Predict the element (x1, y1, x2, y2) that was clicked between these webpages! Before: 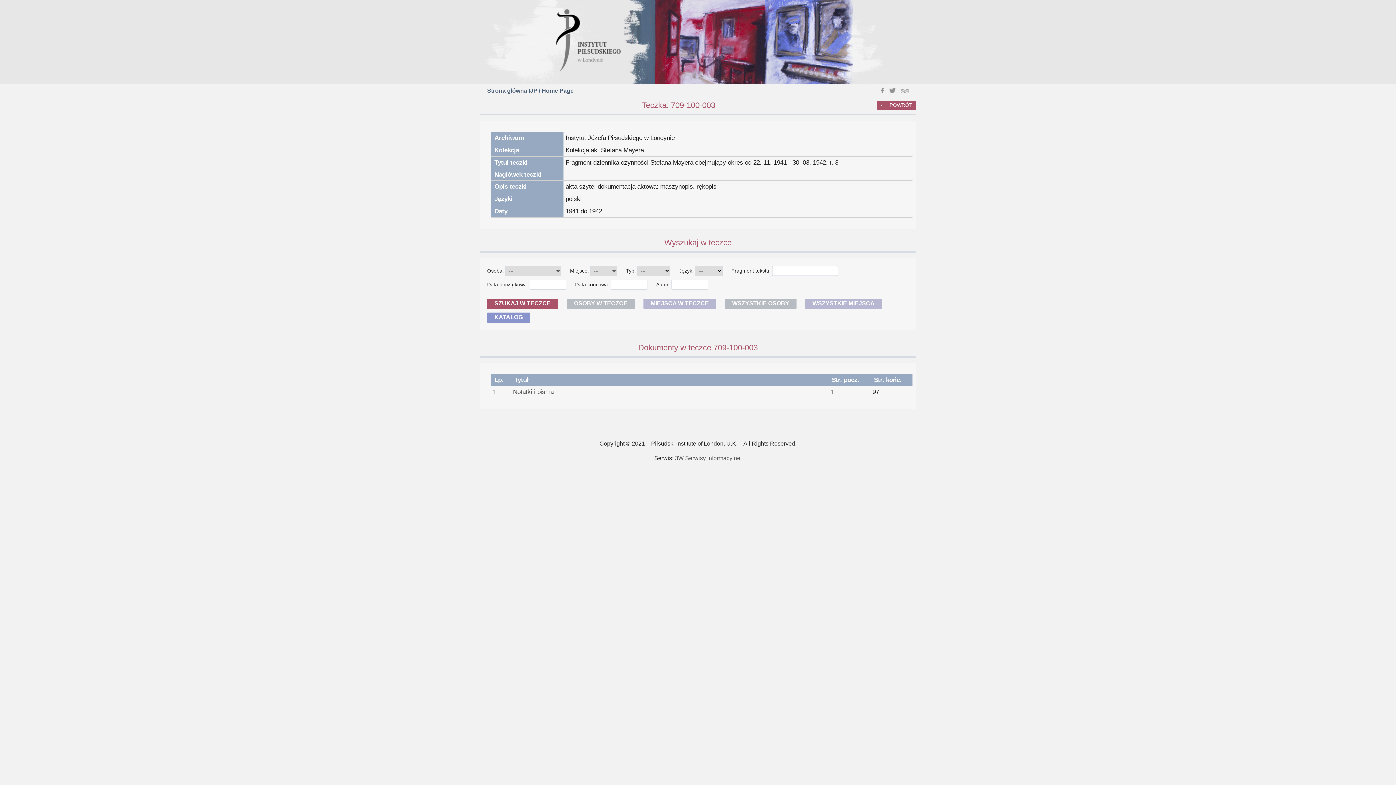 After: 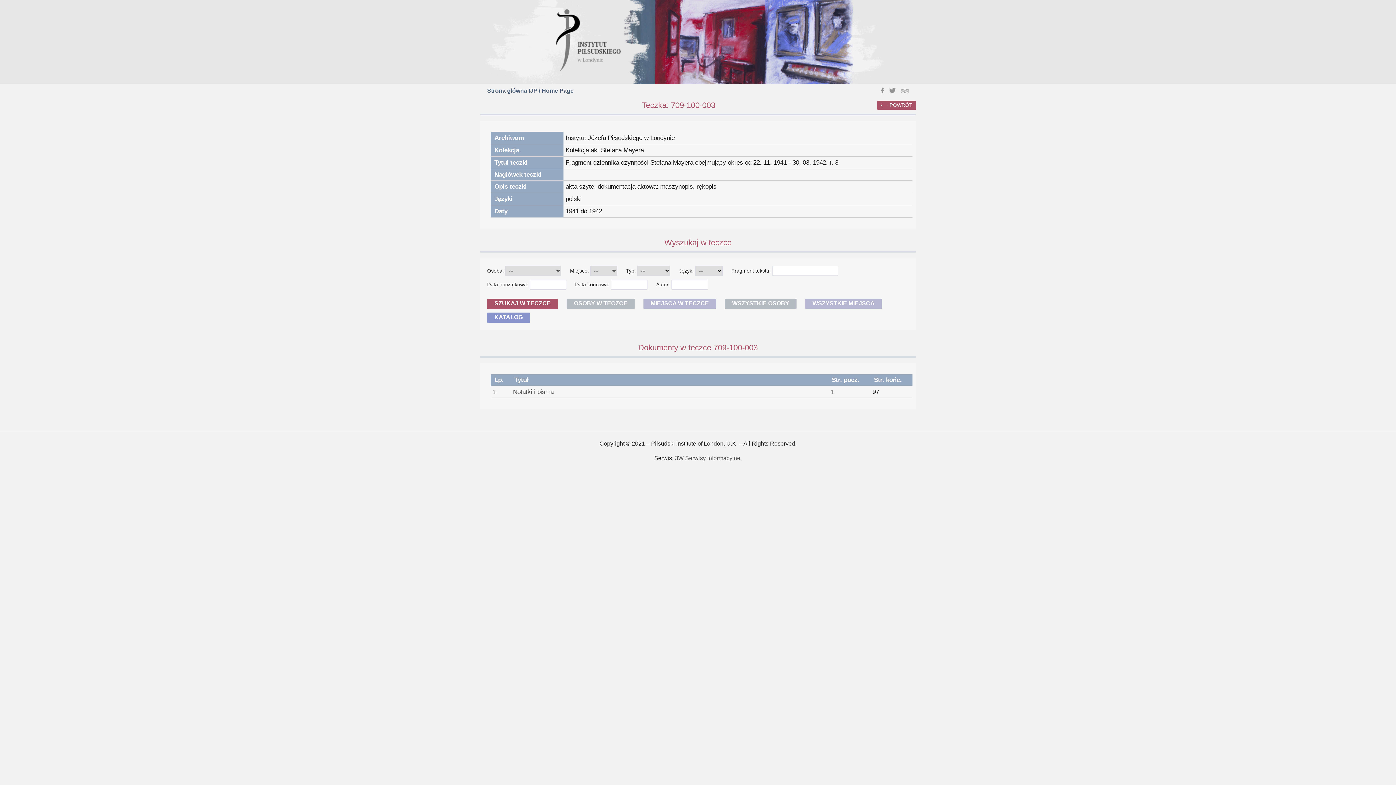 Action: bbox: (901, 88, 909, 94)